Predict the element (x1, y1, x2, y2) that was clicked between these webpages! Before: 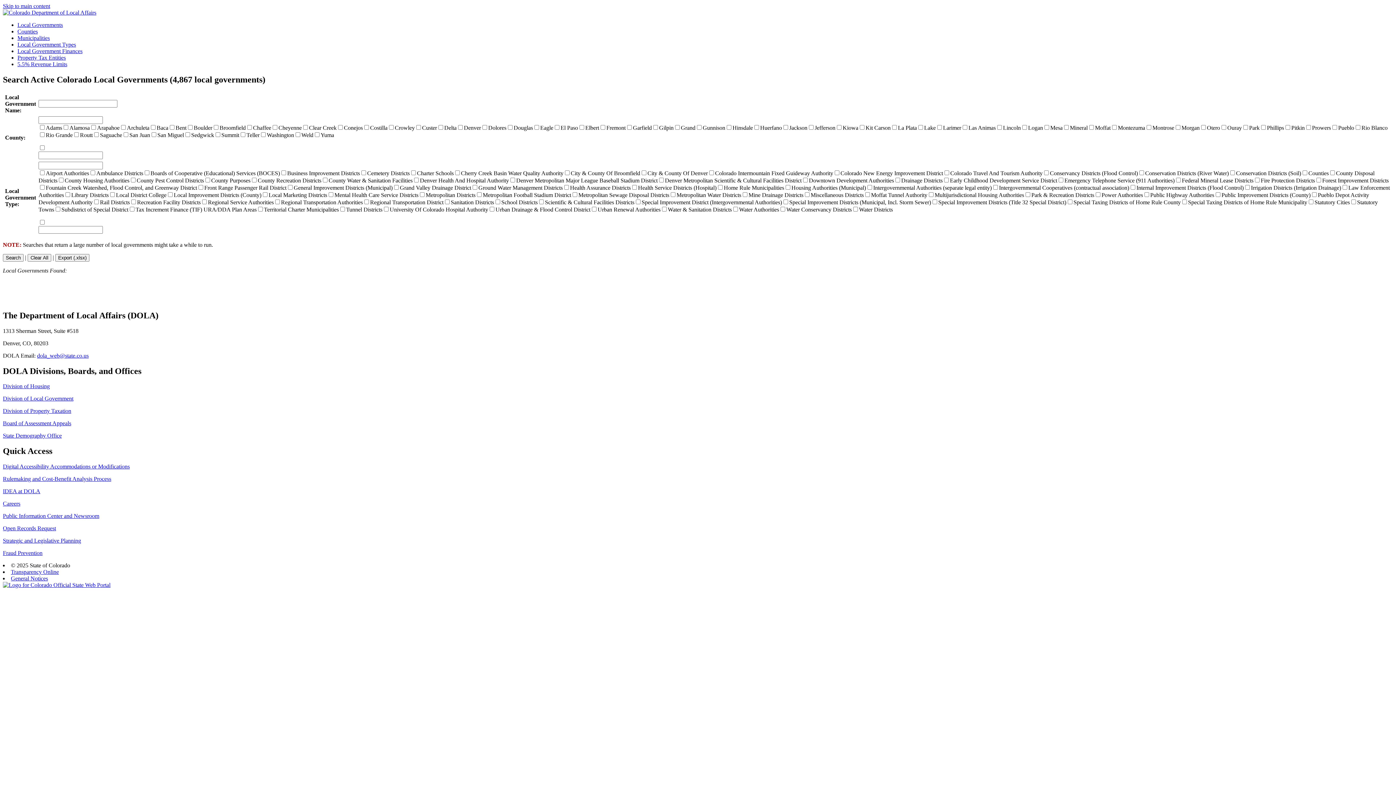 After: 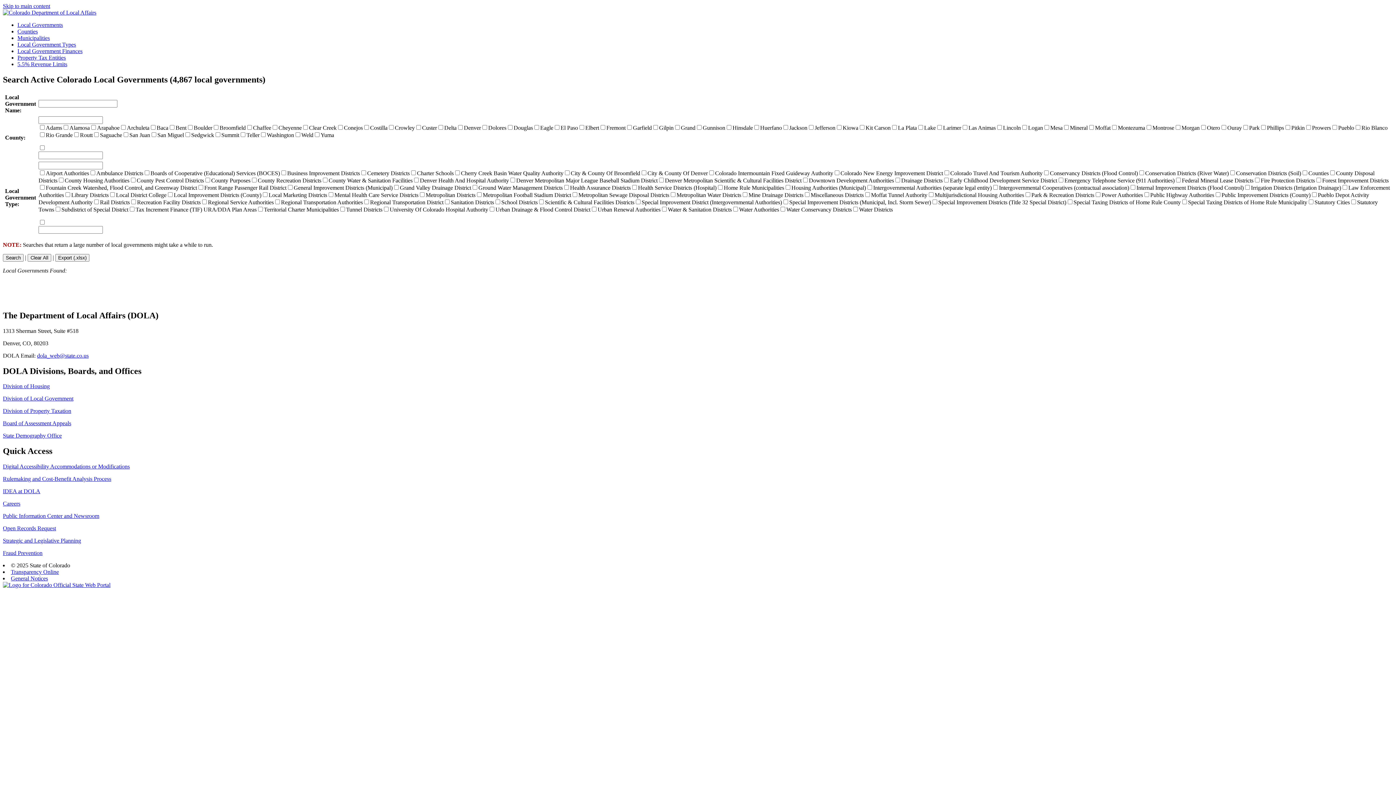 Action: label: Board of Assessment Appeals bbox: (2, 420, 71, 426)